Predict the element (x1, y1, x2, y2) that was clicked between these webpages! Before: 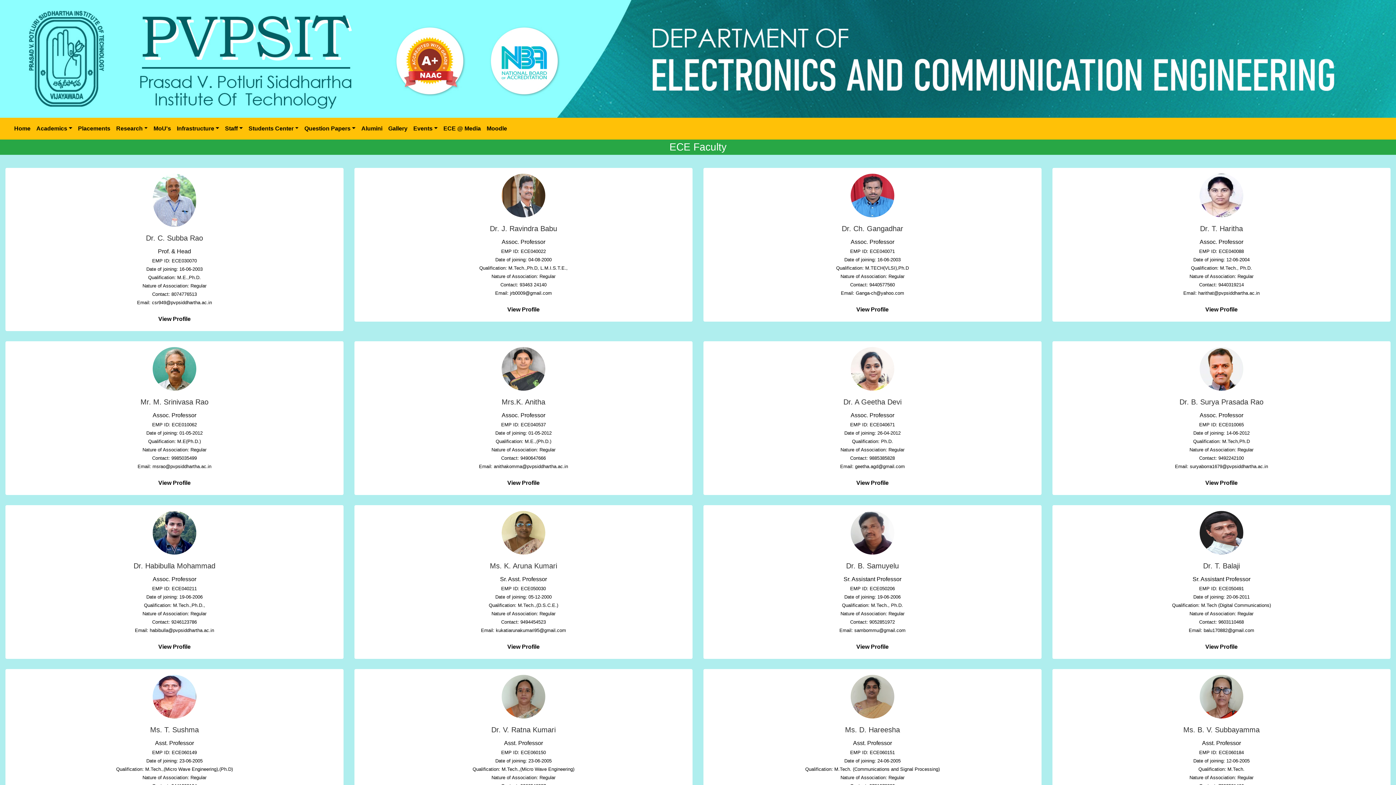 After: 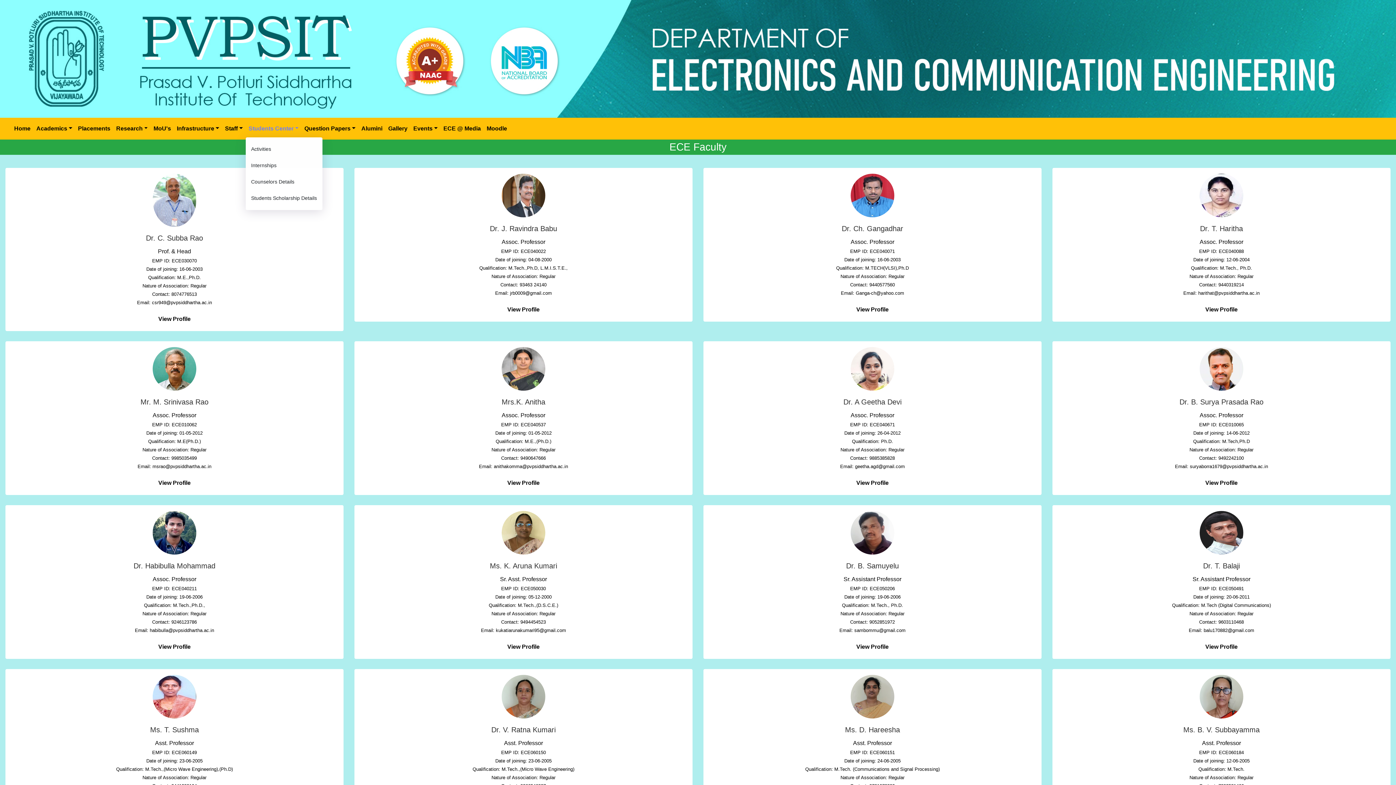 Action: bbox: (245, 120, 301, 136) label: Students Center